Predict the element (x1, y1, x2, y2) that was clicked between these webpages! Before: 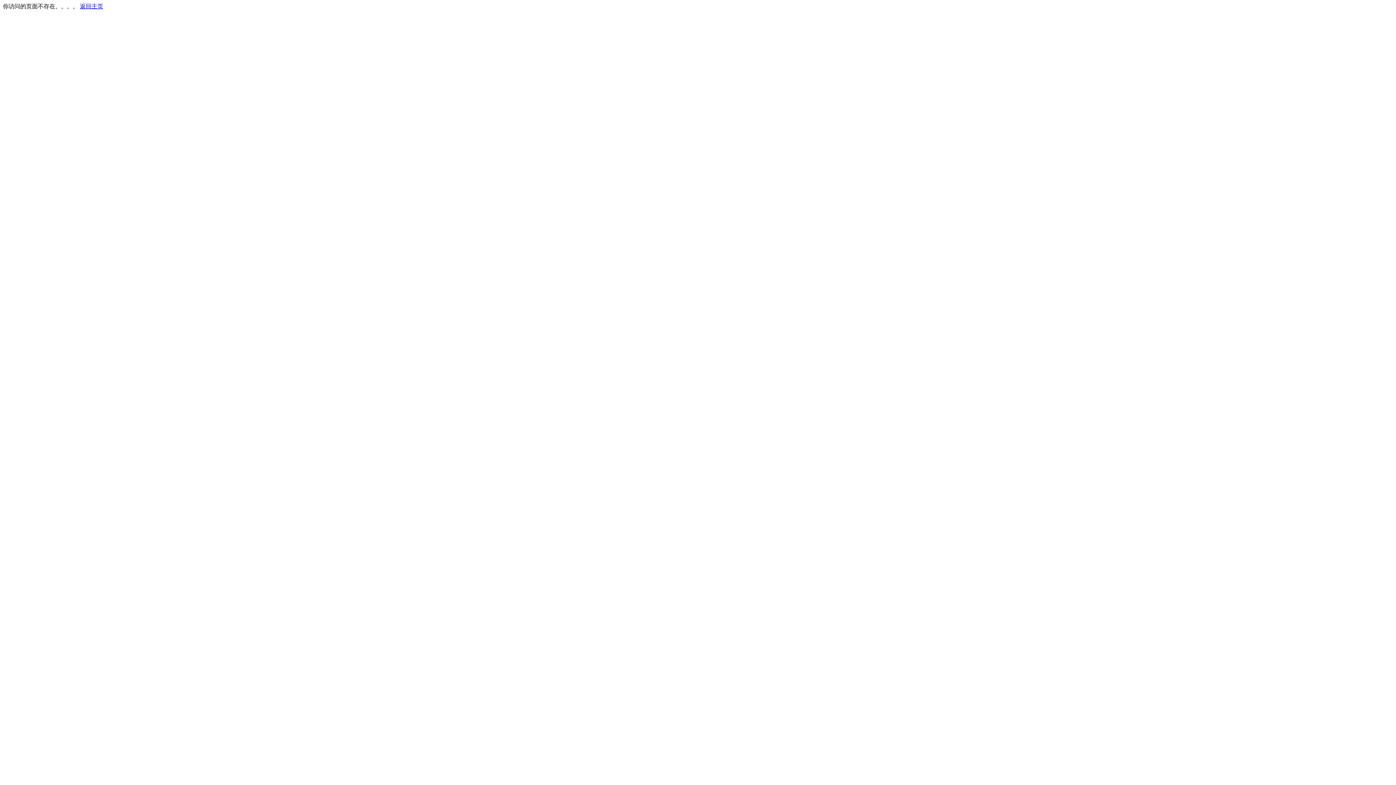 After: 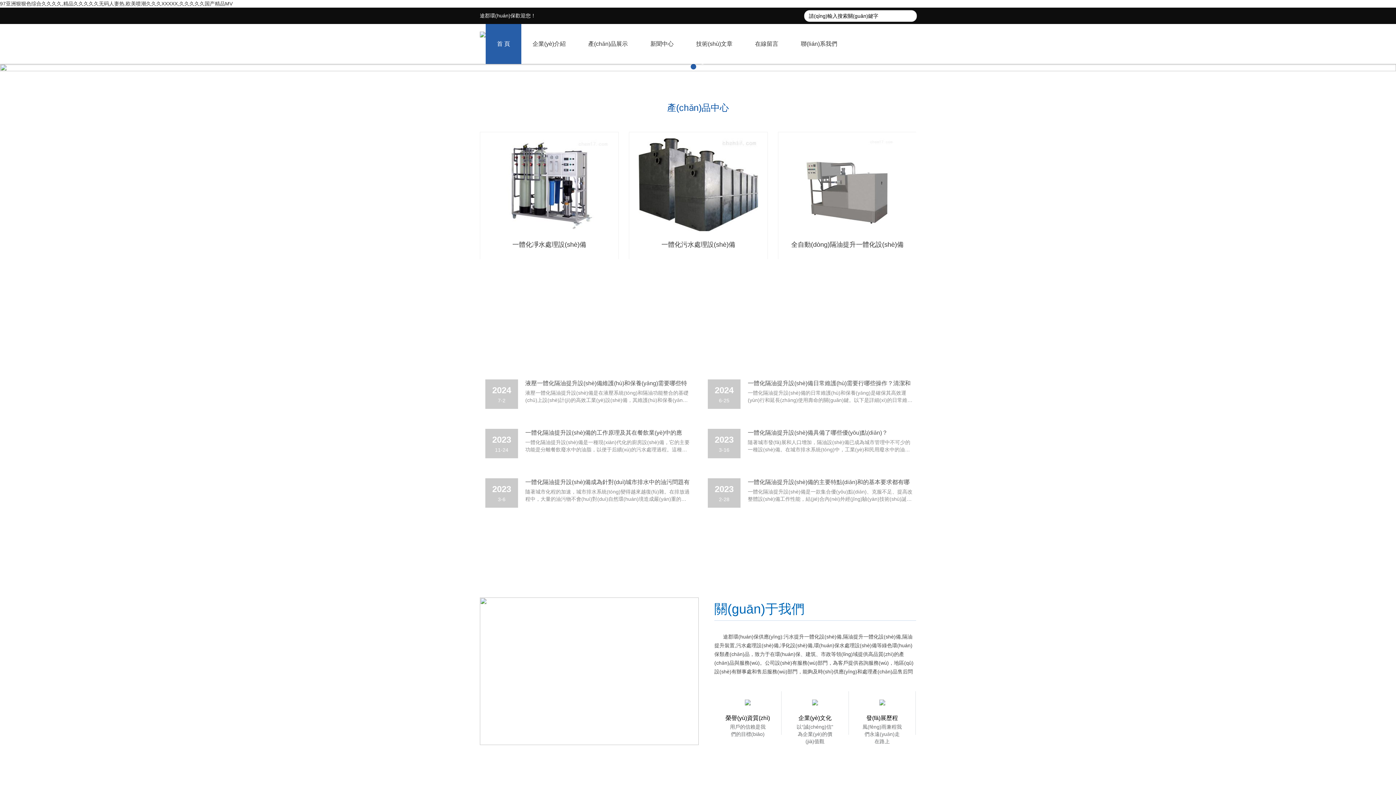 Action: bbox: (80, 3, 103, 9) label: 返回主页